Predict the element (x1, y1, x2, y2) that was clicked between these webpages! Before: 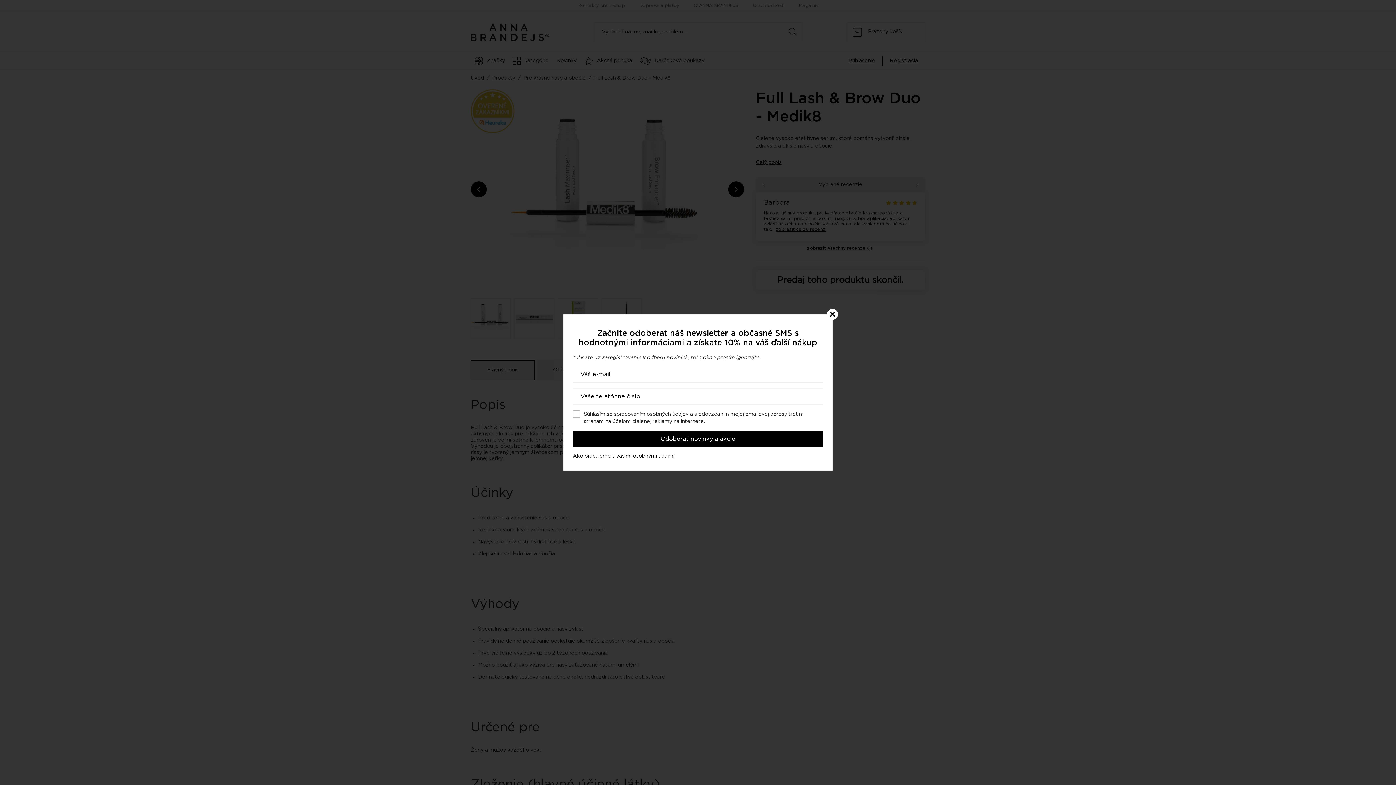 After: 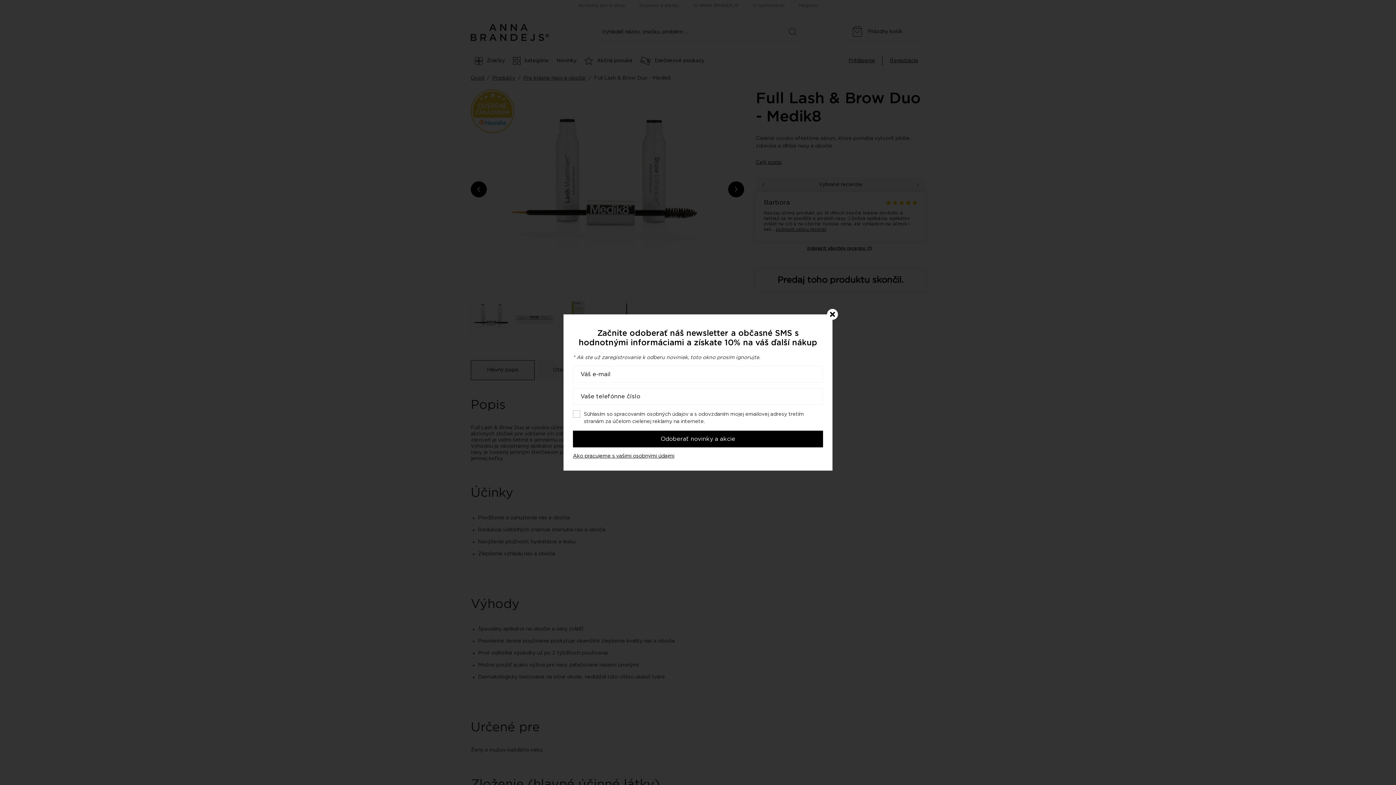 Action: label: Odoberať novinky a akcie bbox: (573, 430, 823, 447)